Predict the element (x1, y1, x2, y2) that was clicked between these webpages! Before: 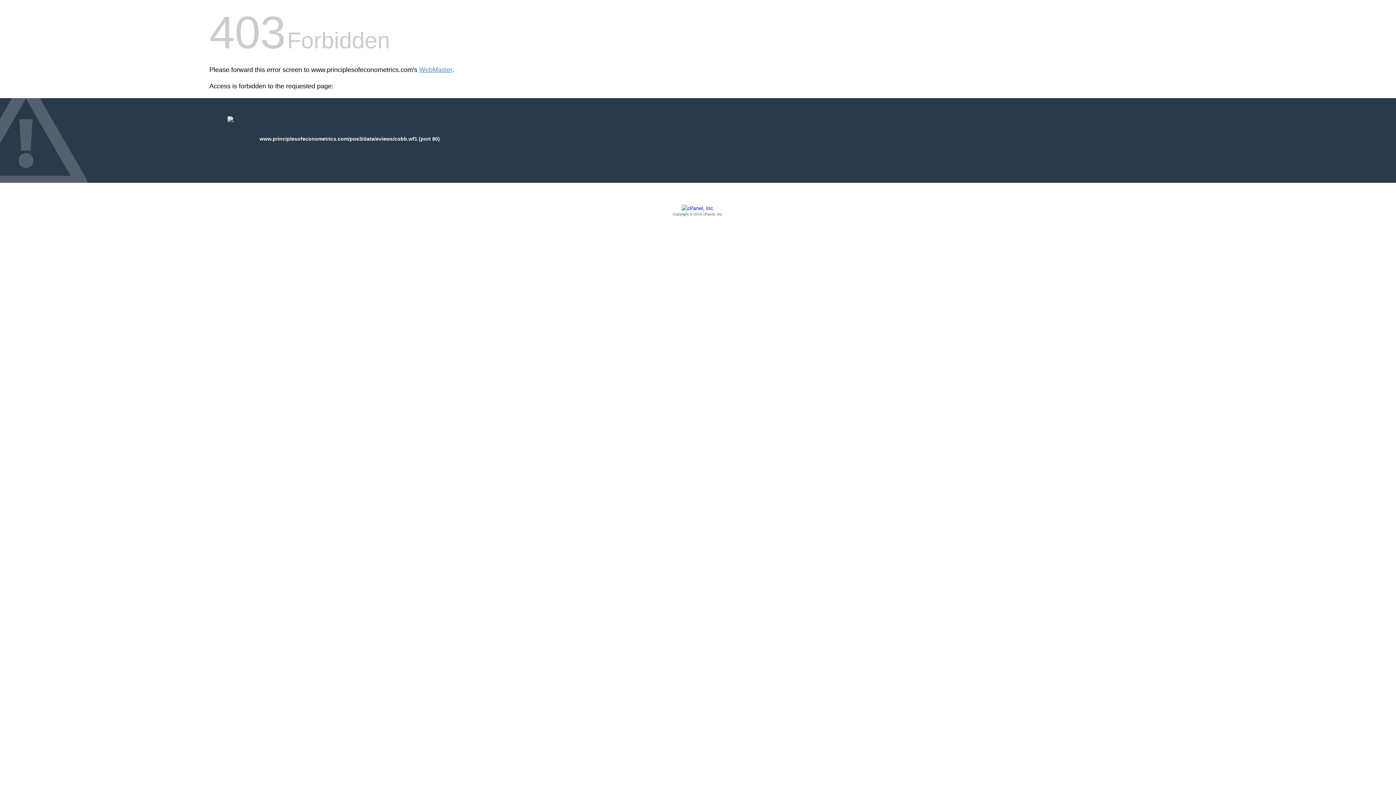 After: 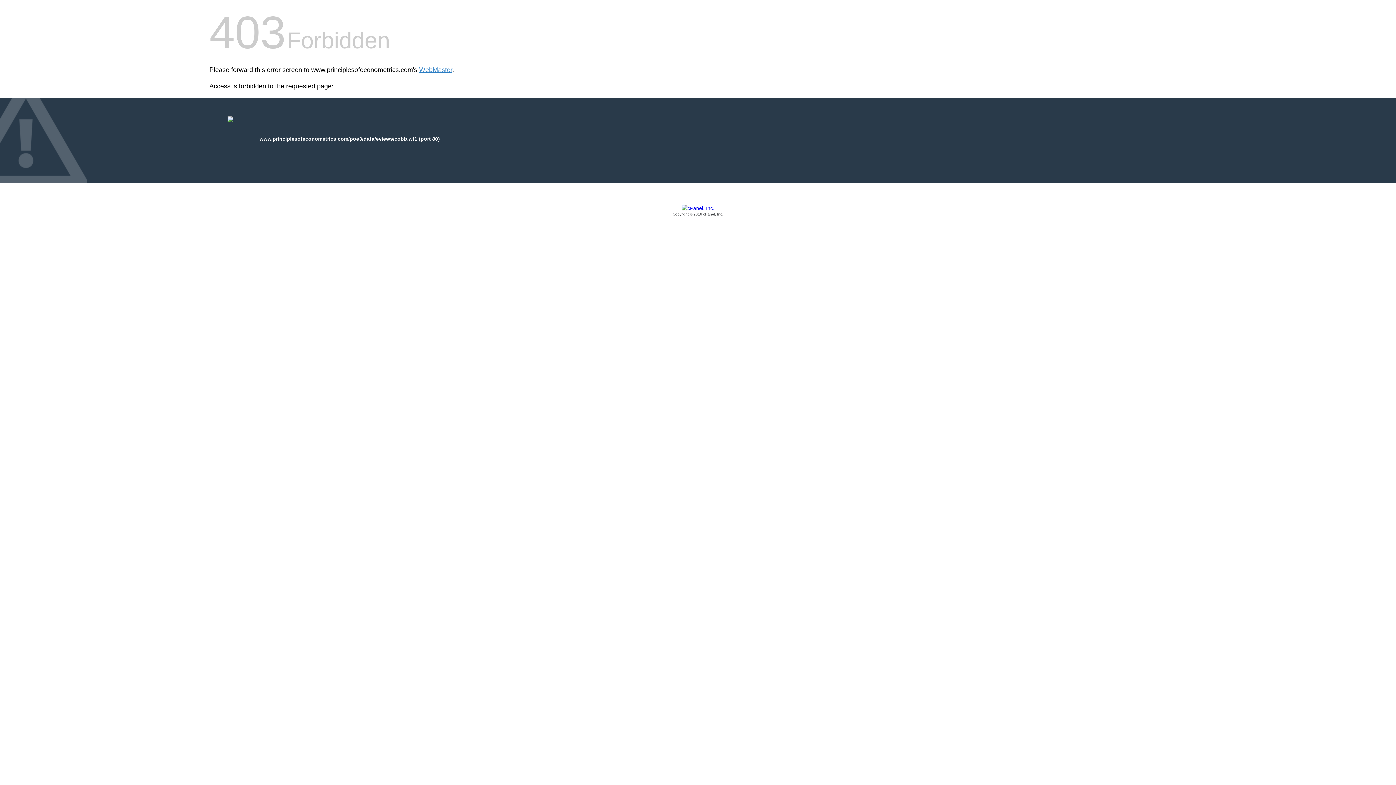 Action: label: Copyright © 2016 cPanel, Inc. bbox: (209, 205, 1186, 217)